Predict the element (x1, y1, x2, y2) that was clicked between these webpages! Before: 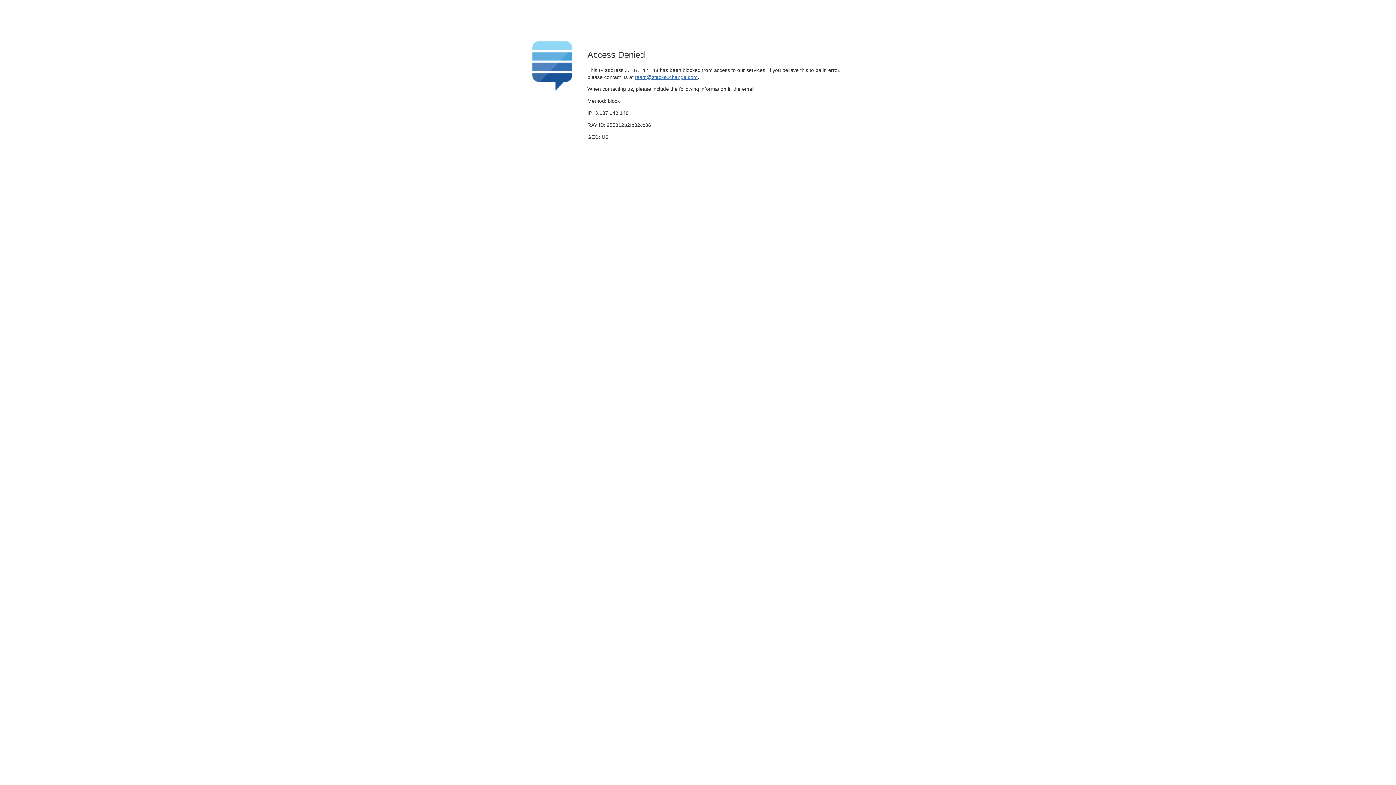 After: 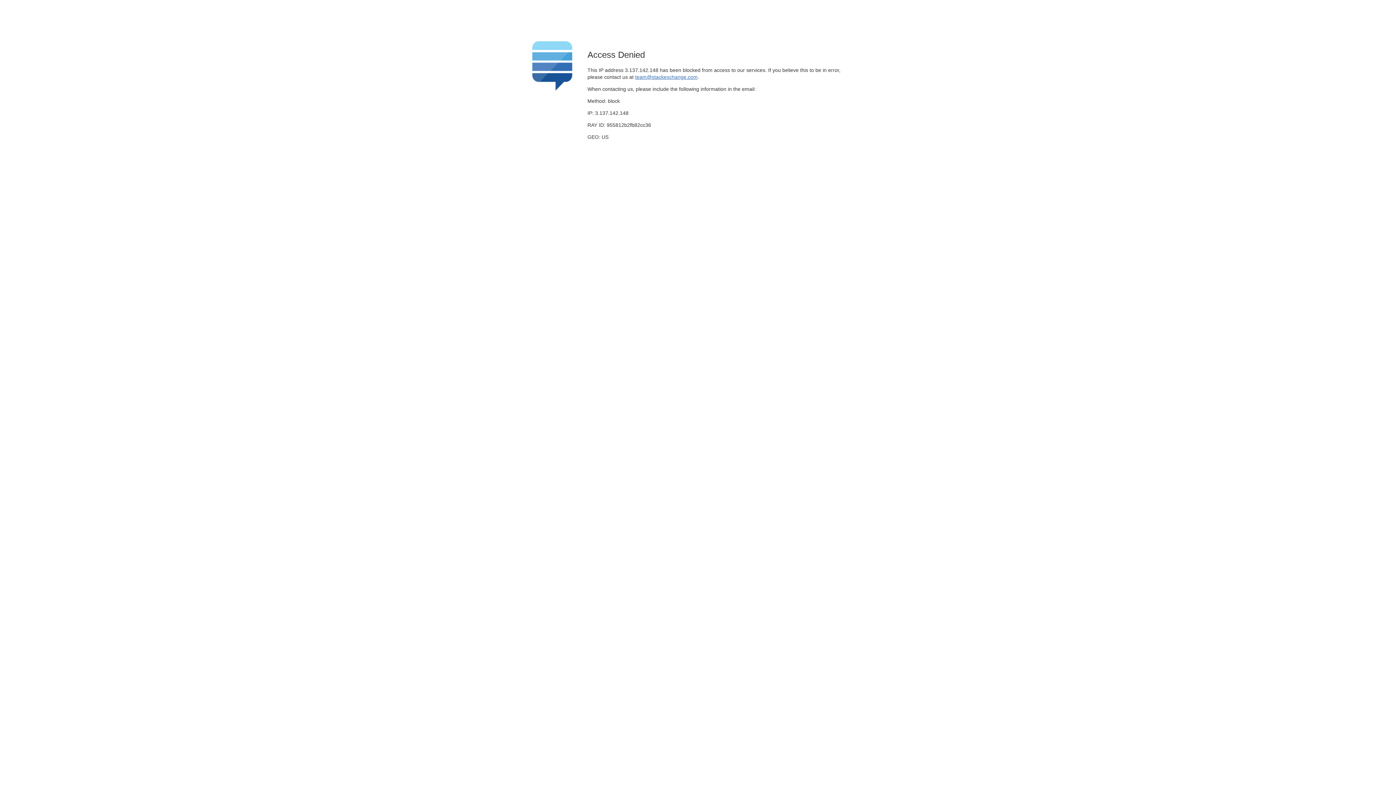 Action: label: team@stackexchange.com bbox: (635, 74, 697, 79)